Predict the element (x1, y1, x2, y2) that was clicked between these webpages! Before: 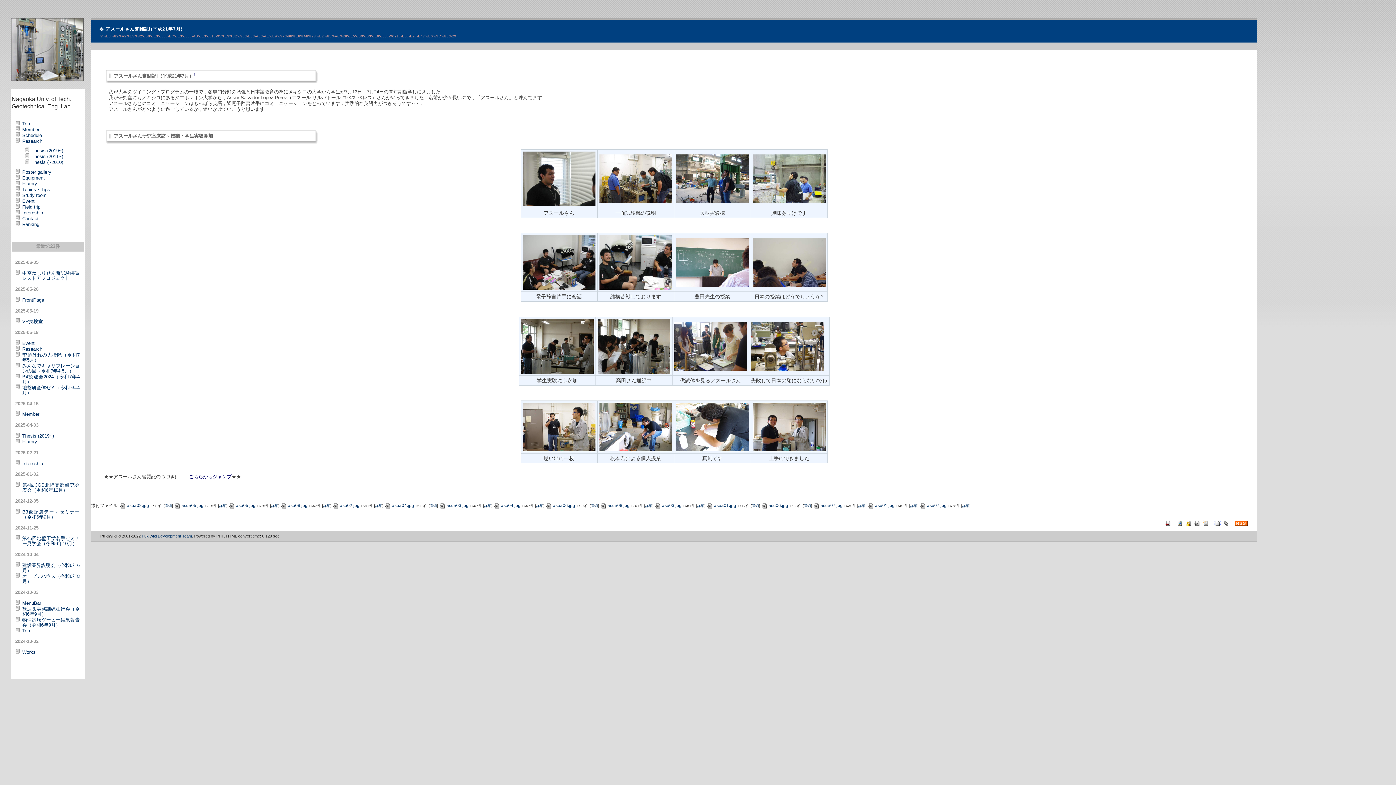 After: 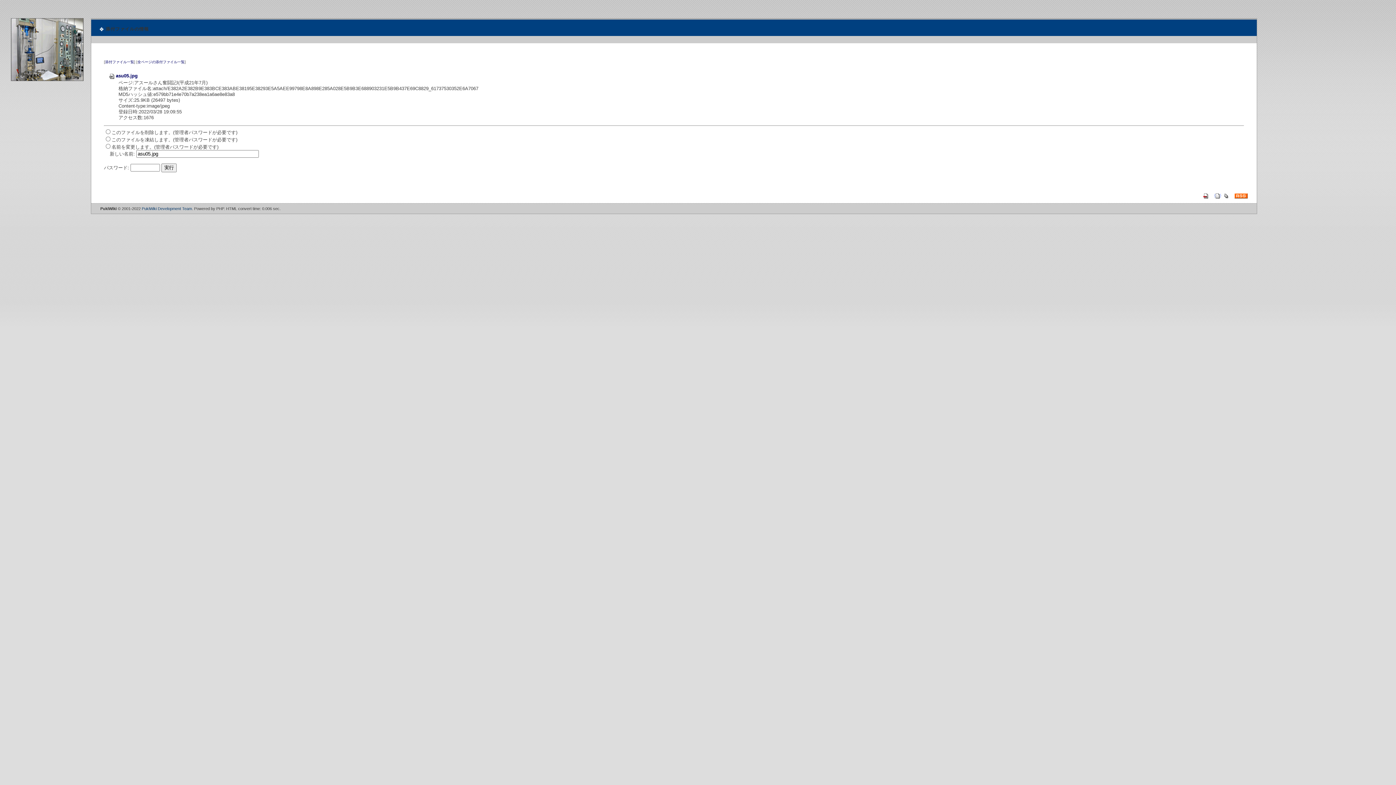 Action: label: 詳細 bbox: (271, 504, 278, 508)